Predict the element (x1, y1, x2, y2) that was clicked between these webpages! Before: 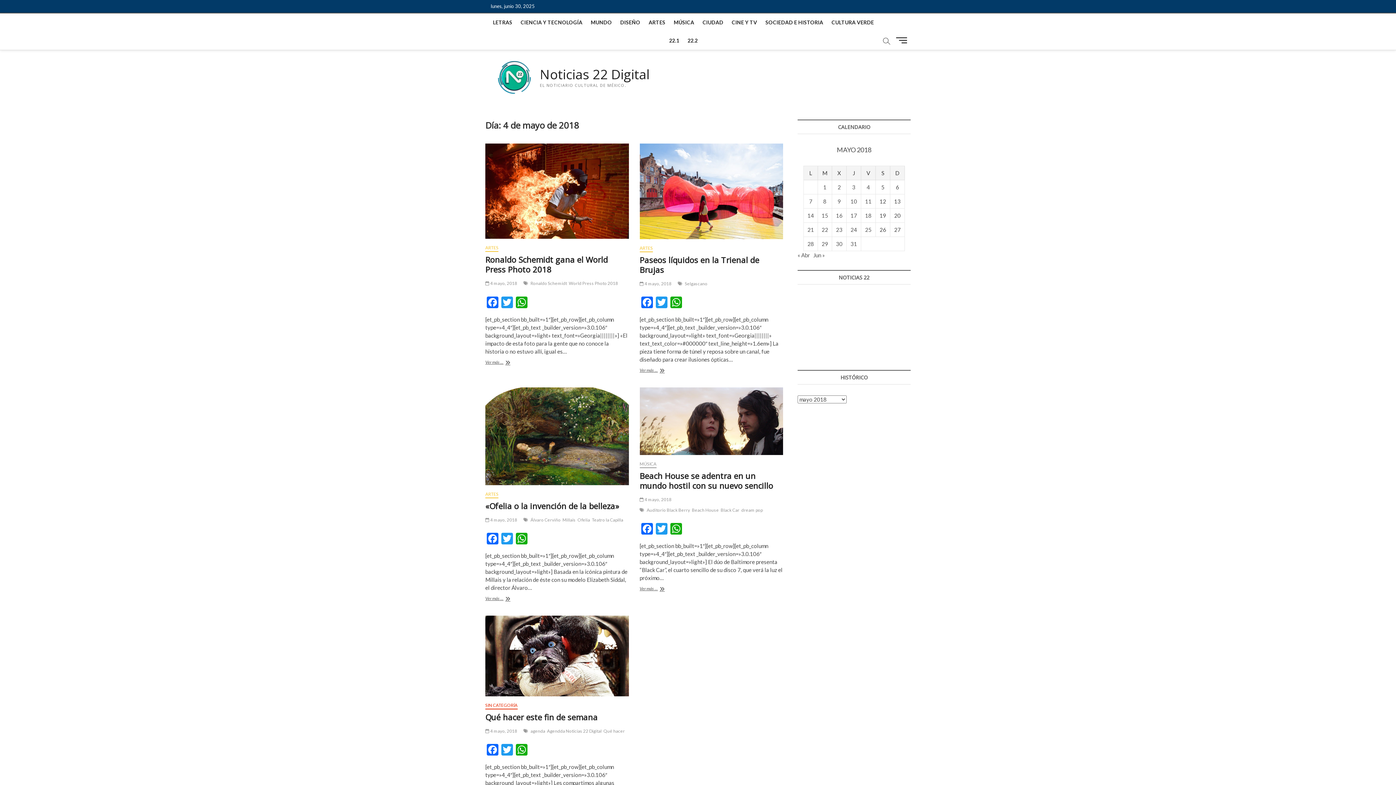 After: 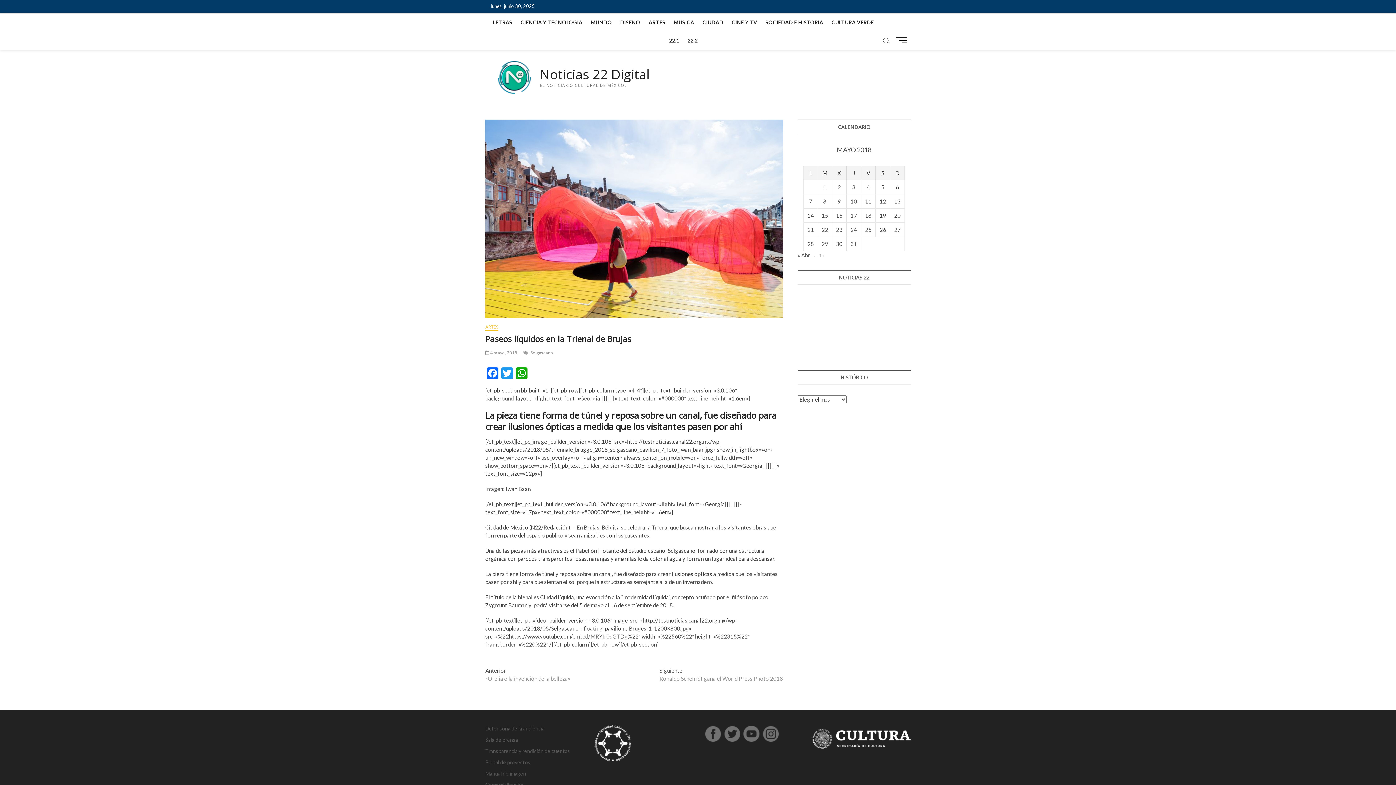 Action: bbox: (639, 281, 671, 286) label:  4 mayo, 2018